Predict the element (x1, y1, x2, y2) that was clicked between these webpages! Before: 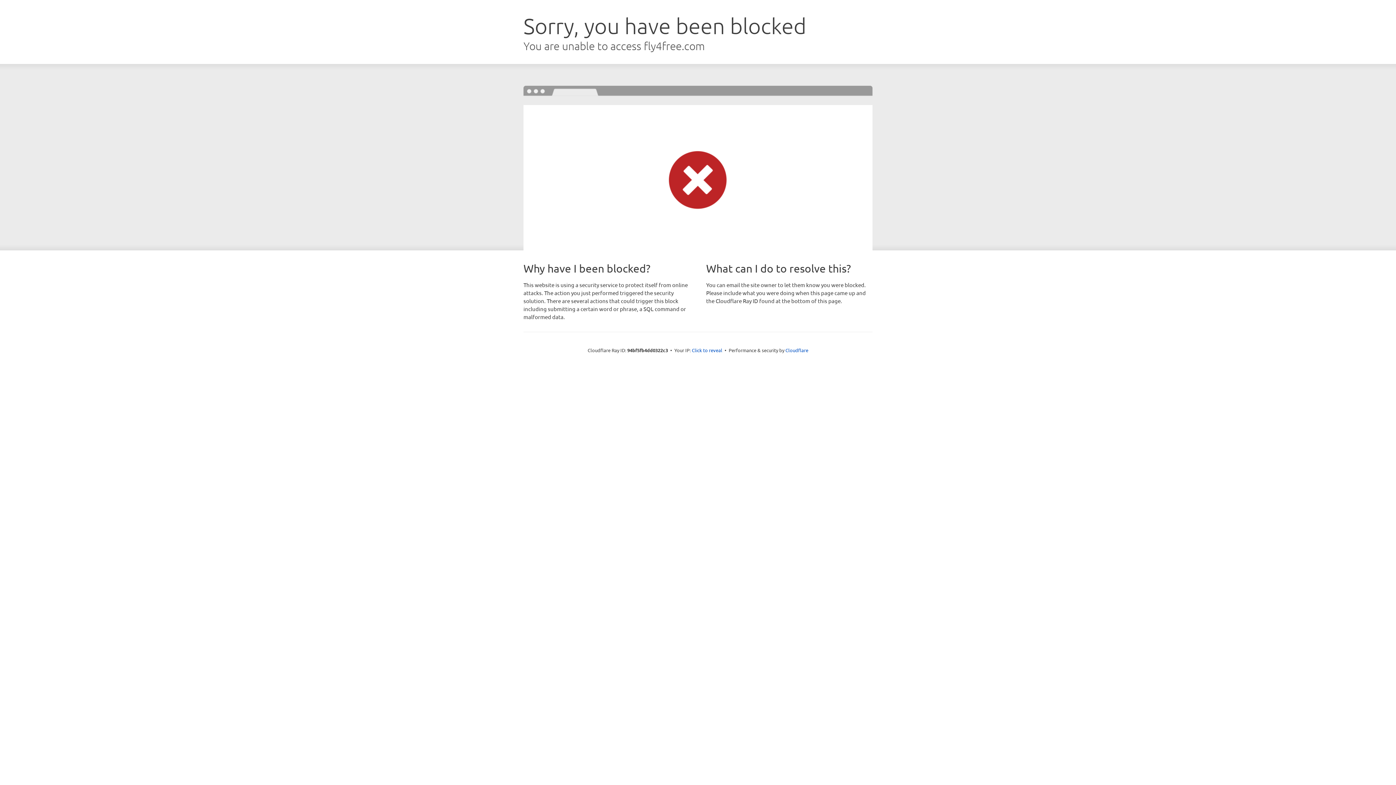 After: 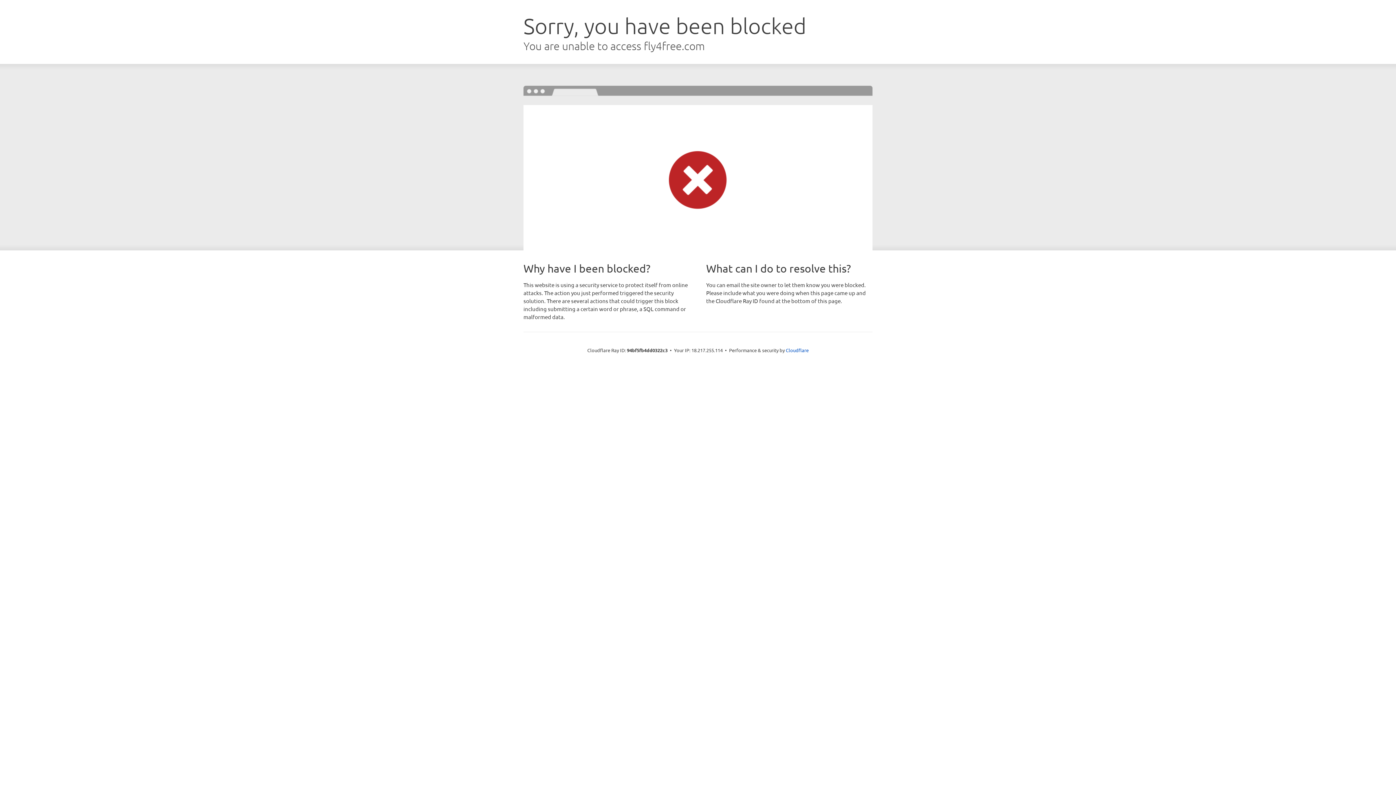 Action: bbox: (692, 346, 722, 353) label: Click to reveal